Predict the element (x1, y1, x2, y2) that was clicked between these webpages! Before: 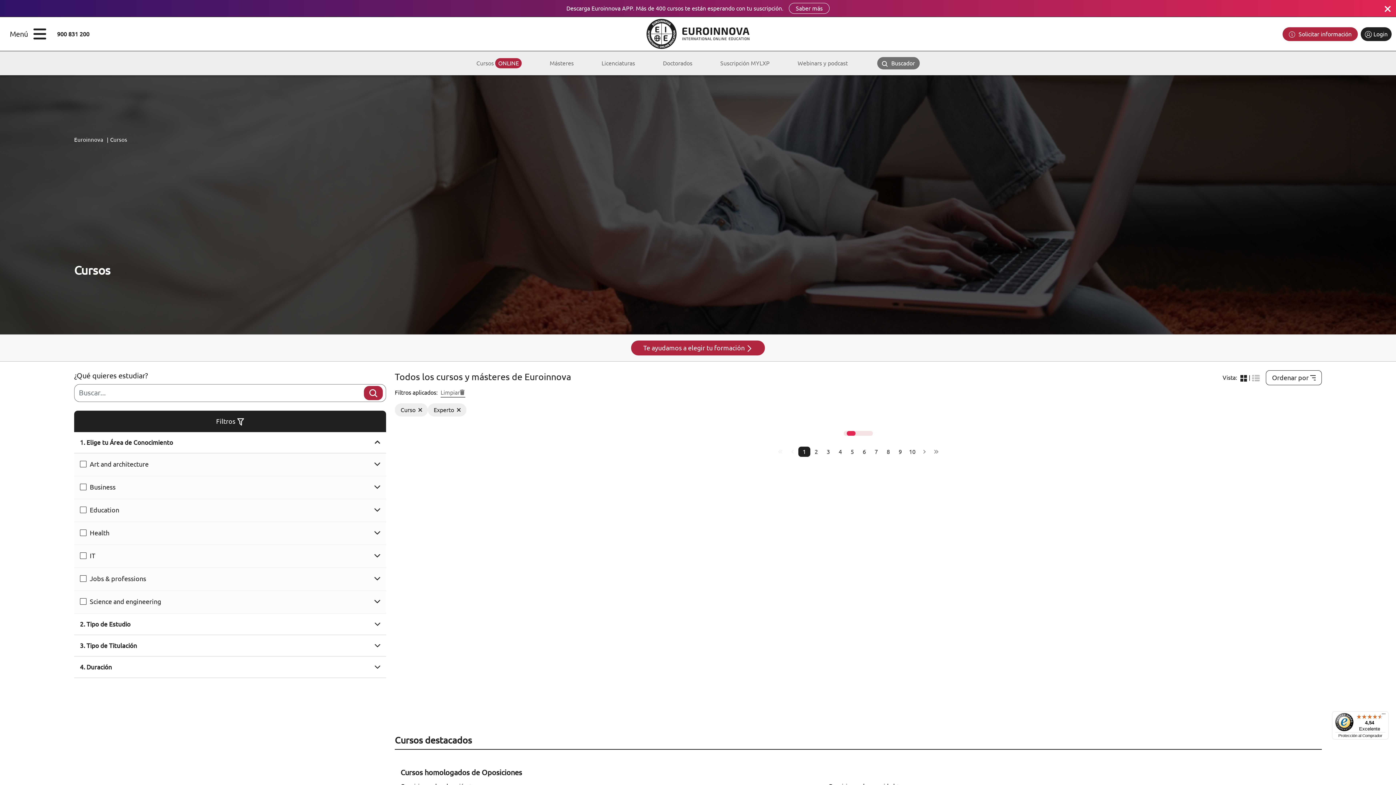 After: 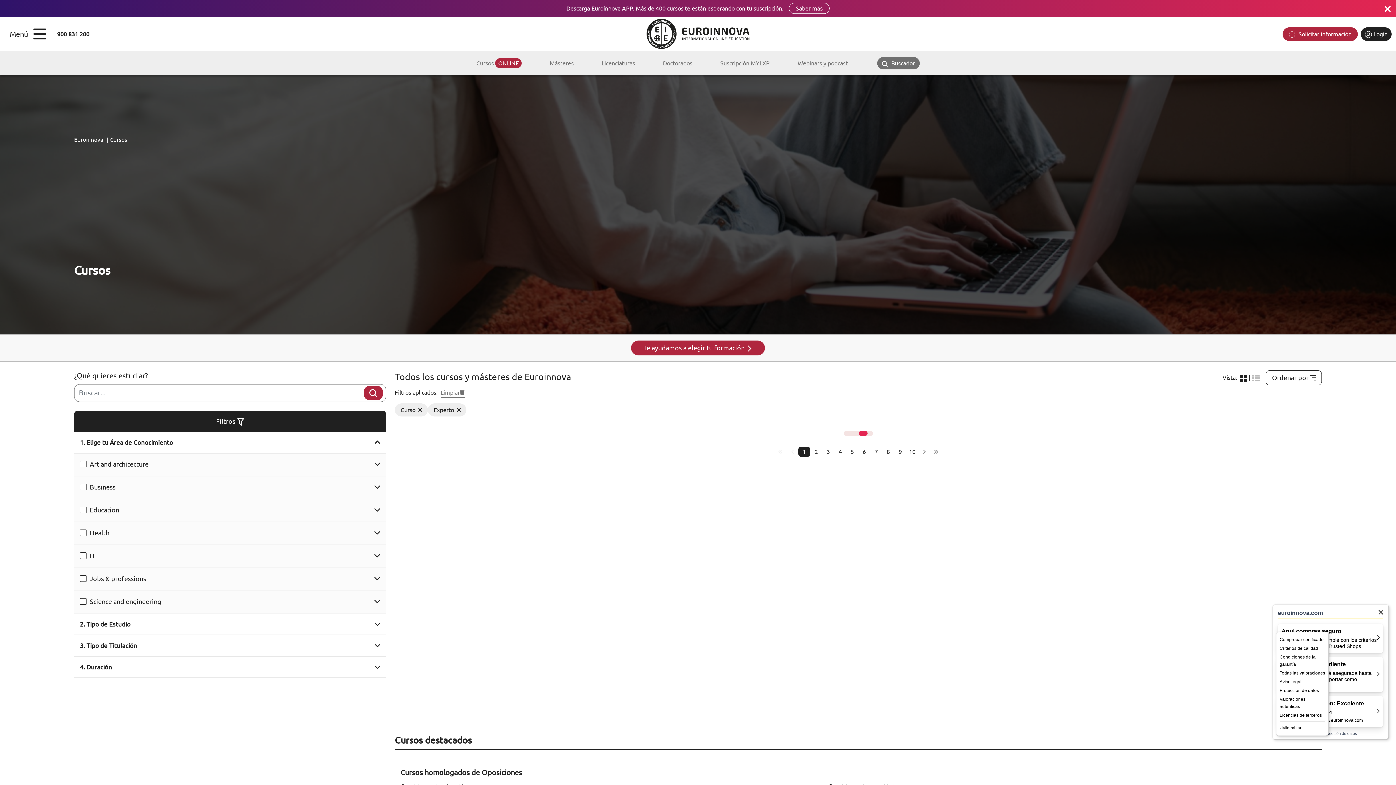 Action: label: Menú bbox: (1382, 709, 1385, 720)